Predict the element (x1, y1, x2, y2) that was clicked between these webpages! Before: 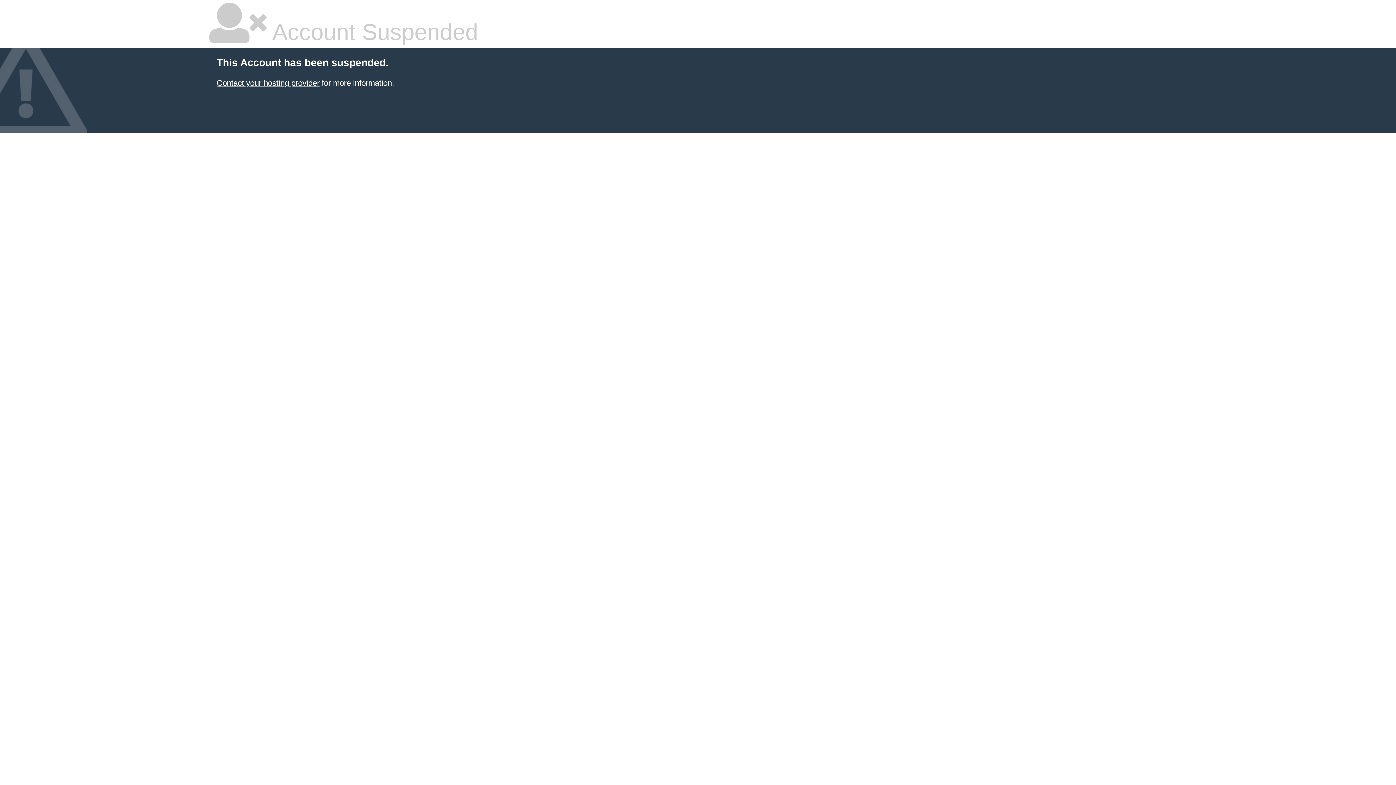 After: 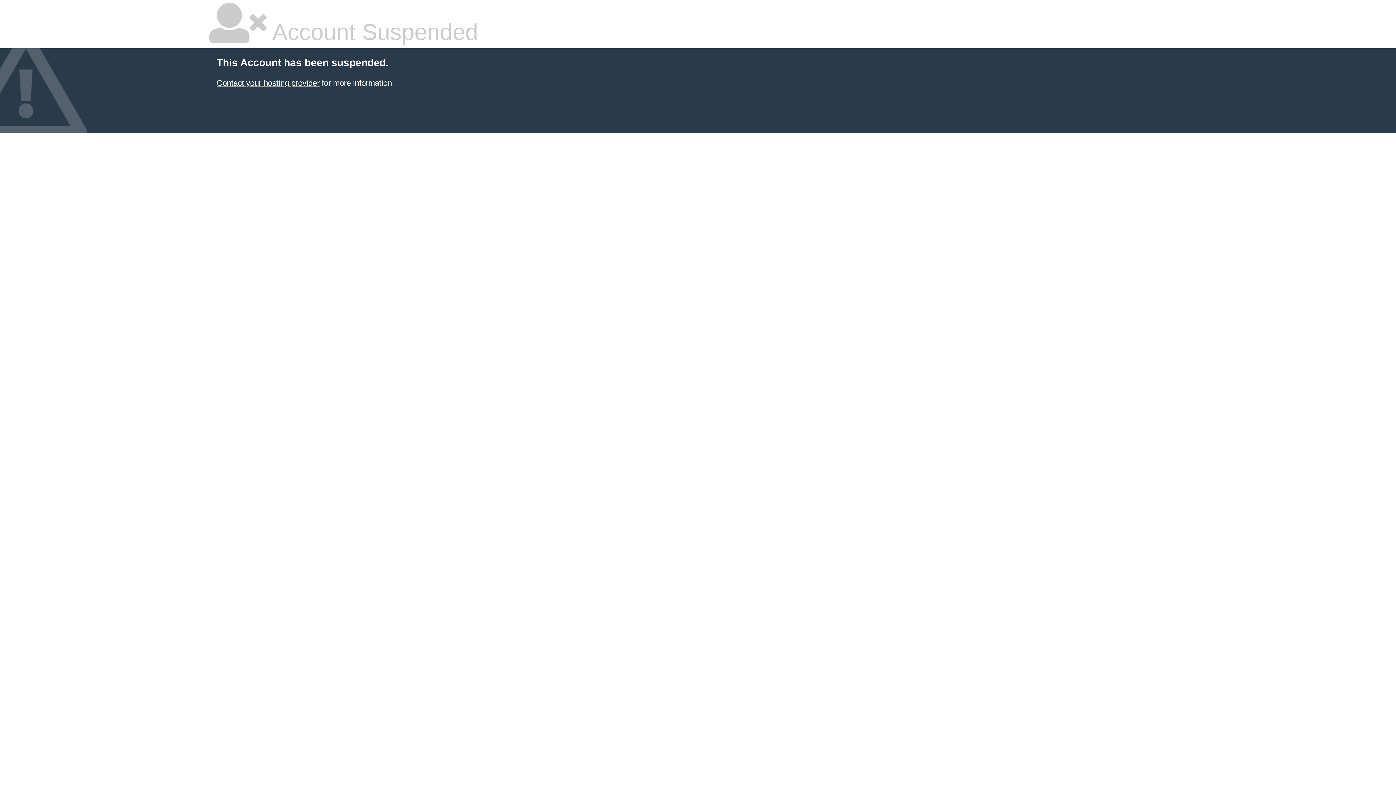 Action: bbox: (216, 78, 319, 87) label: Contact your hosting provider